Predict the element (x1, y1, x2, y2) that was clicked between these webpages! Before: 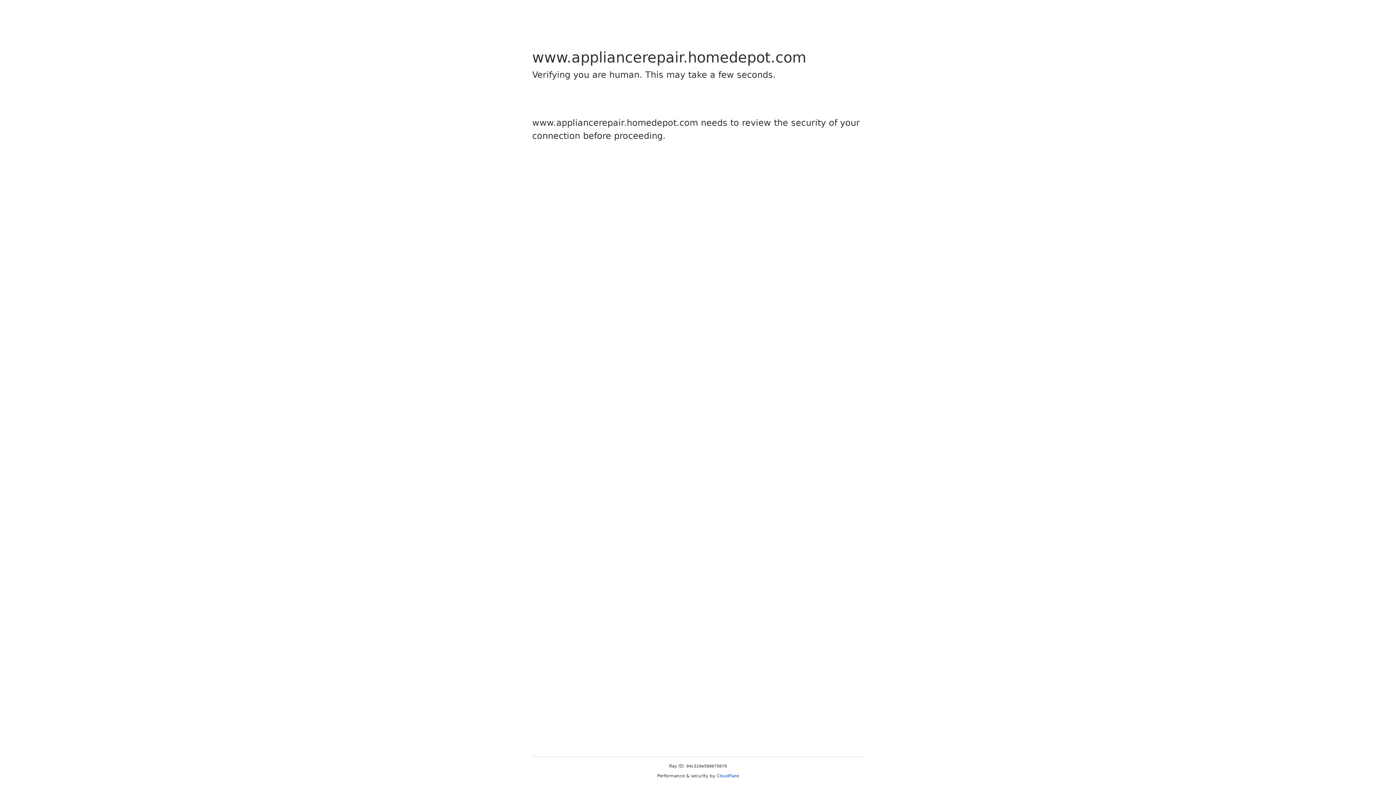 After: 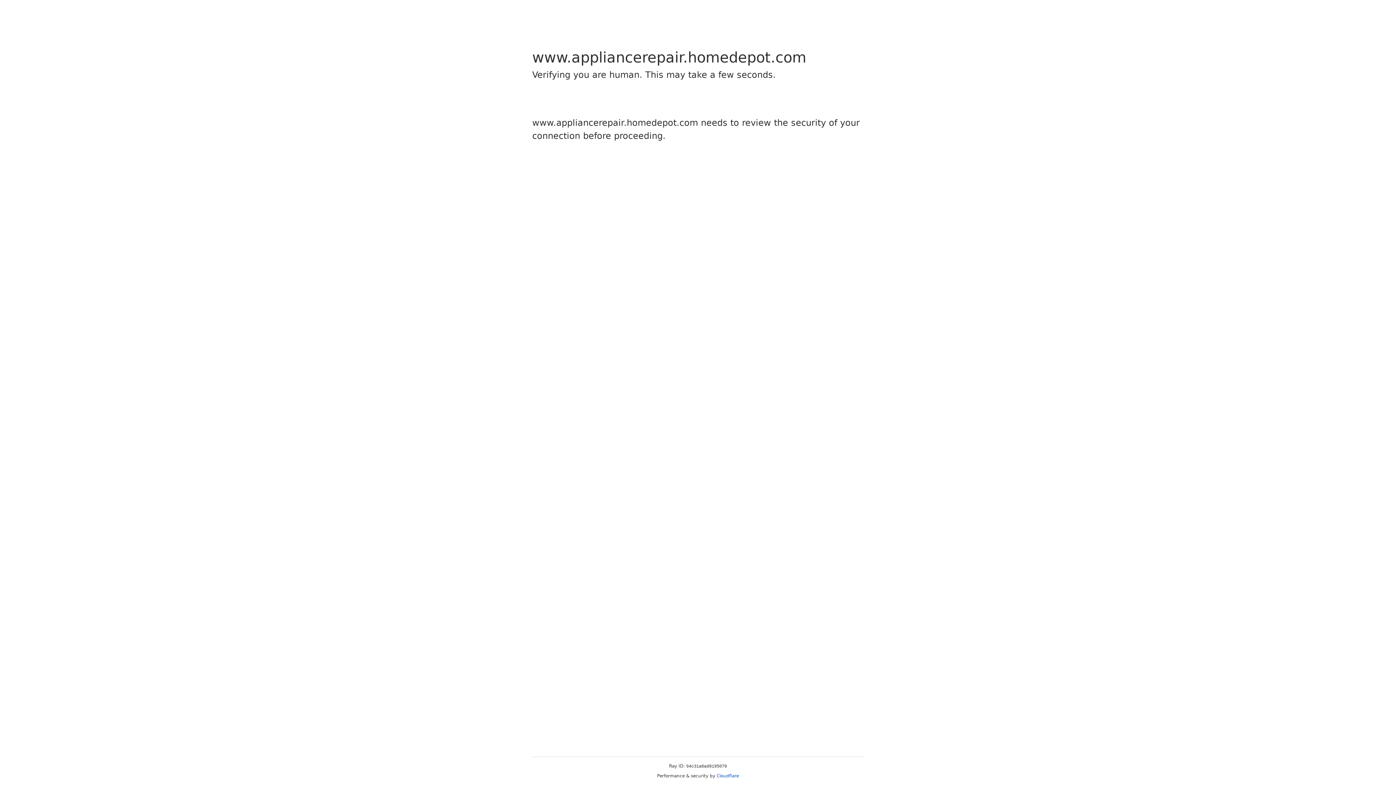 Action: bbox: (716, 773, 739, 778) label: Cloudflare